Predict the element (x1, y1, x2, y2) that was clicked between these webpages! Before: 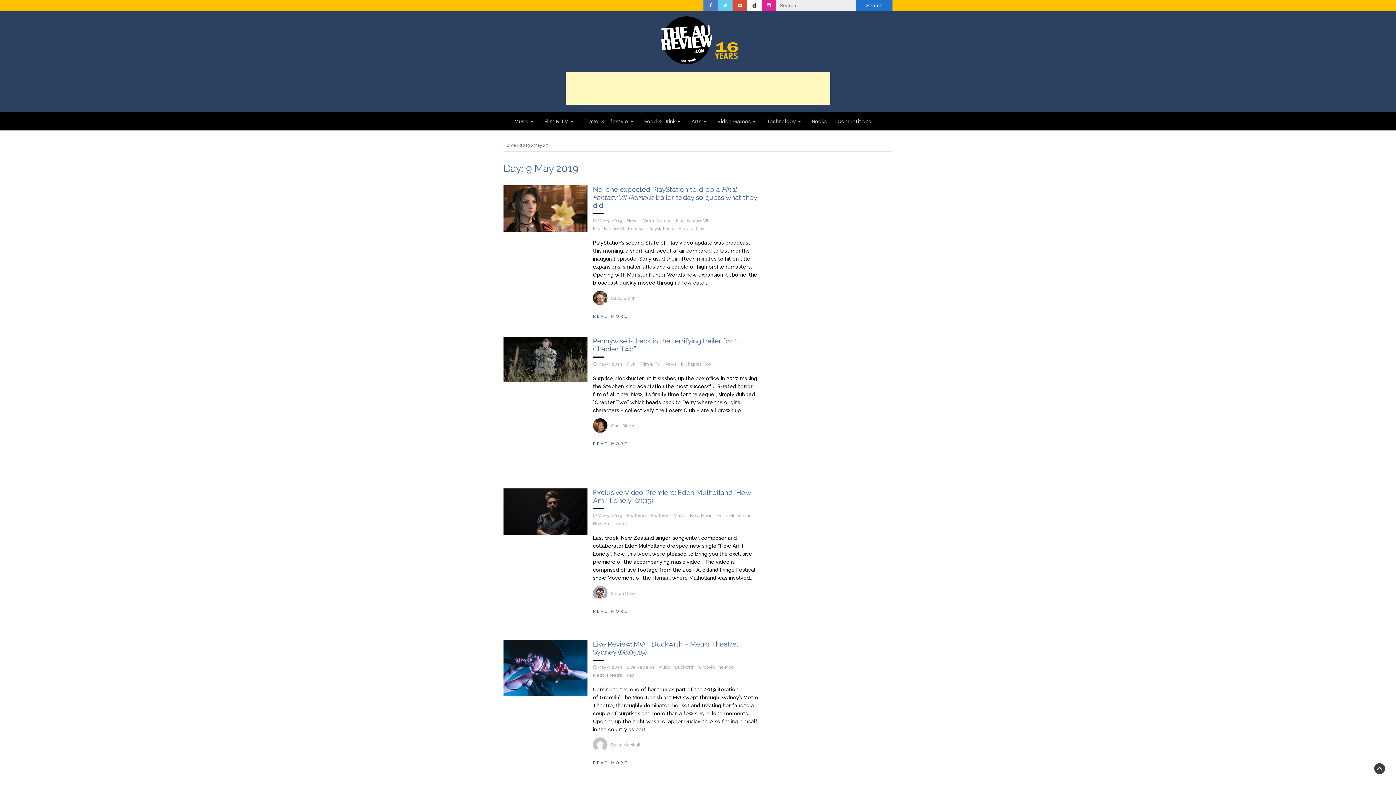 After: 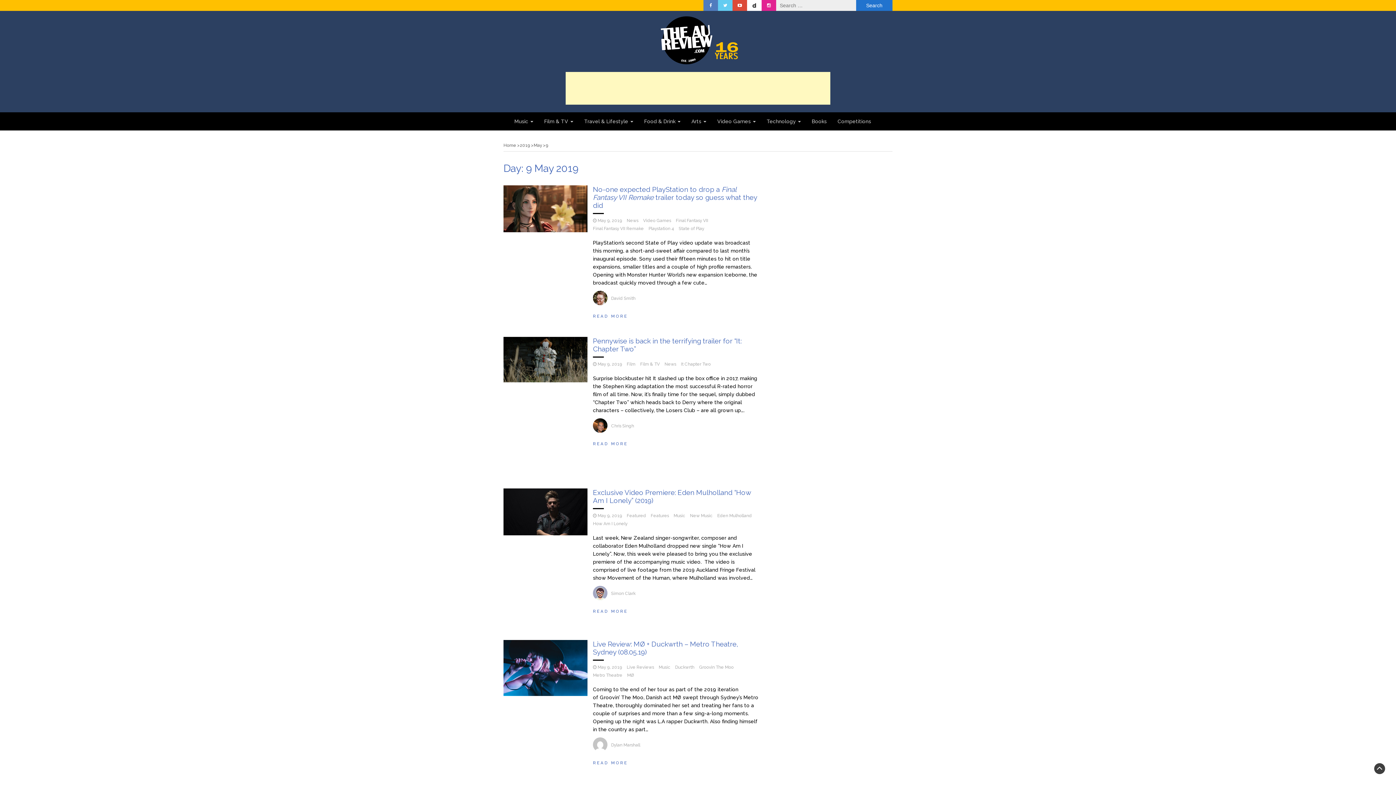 Action: label: May 9, 2019 bbox: (597, 513, 622, 518)